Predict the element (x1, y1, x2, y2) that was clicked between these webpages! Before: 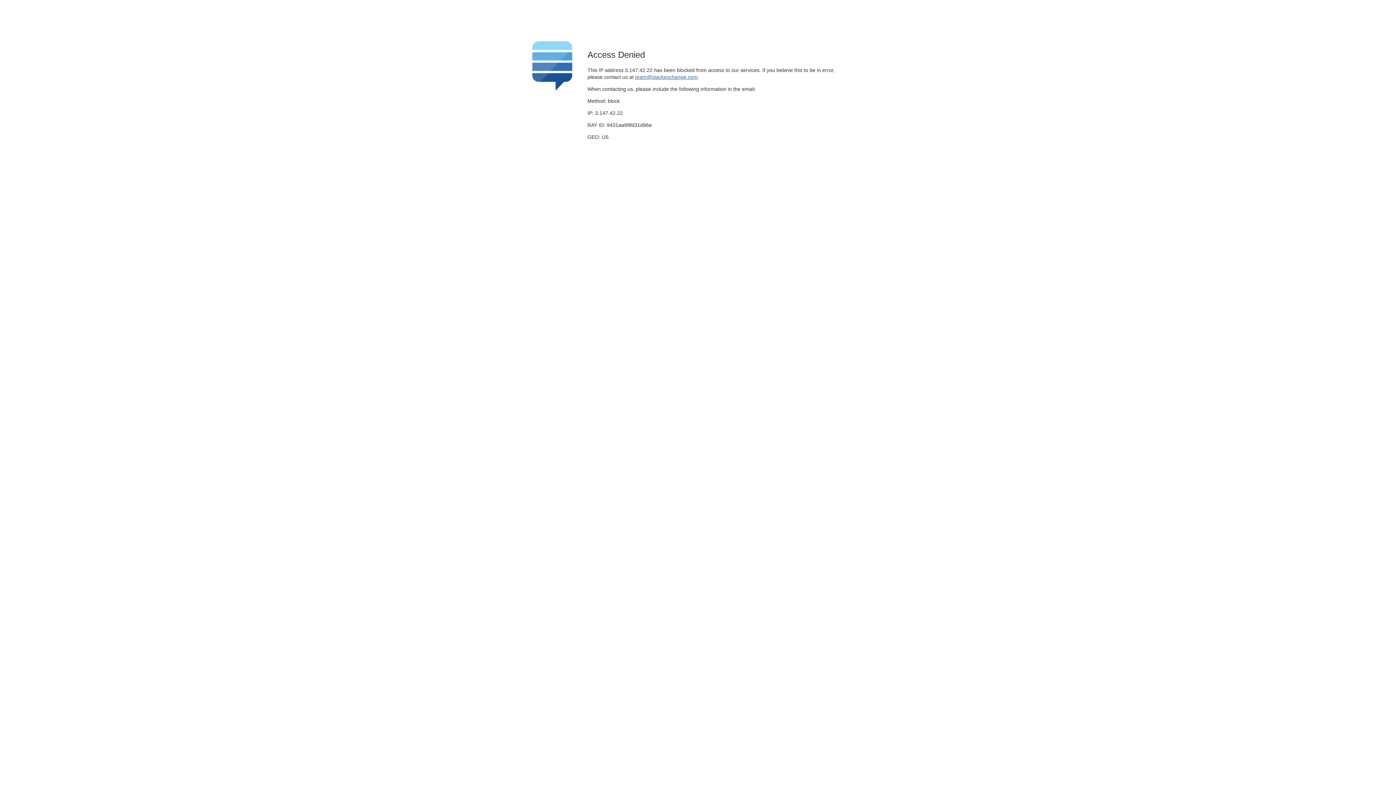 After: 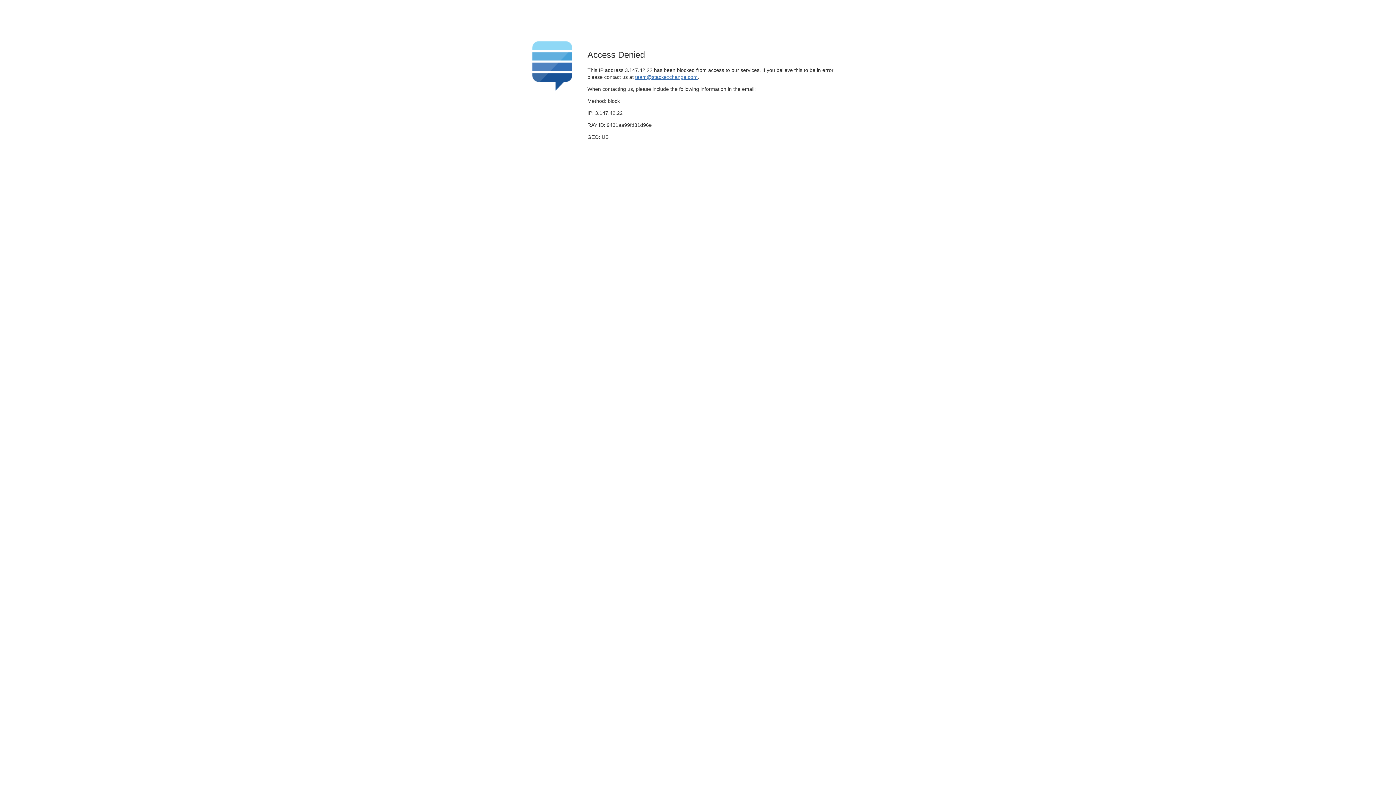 Action: label: team@stackexchange.com bbox: (635, 74, 697, 79)